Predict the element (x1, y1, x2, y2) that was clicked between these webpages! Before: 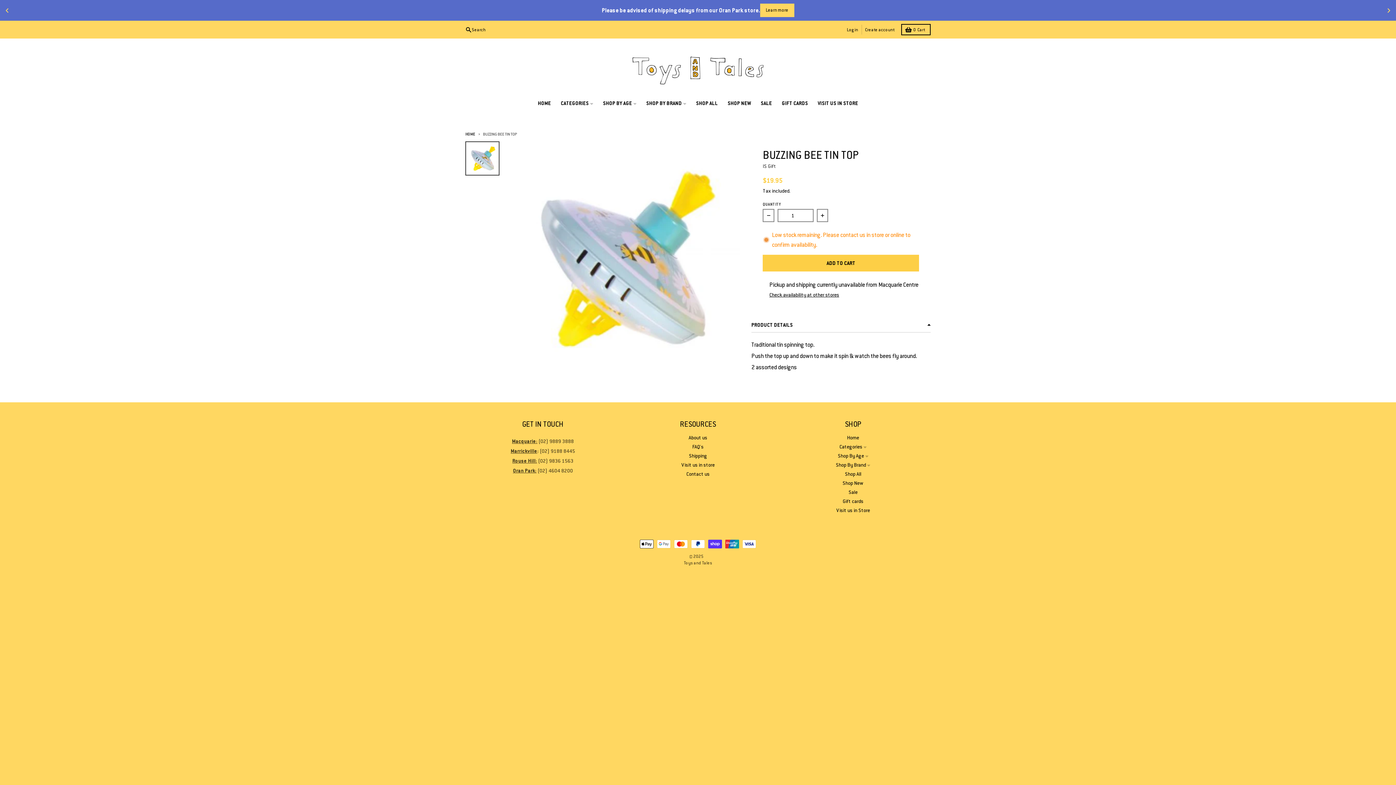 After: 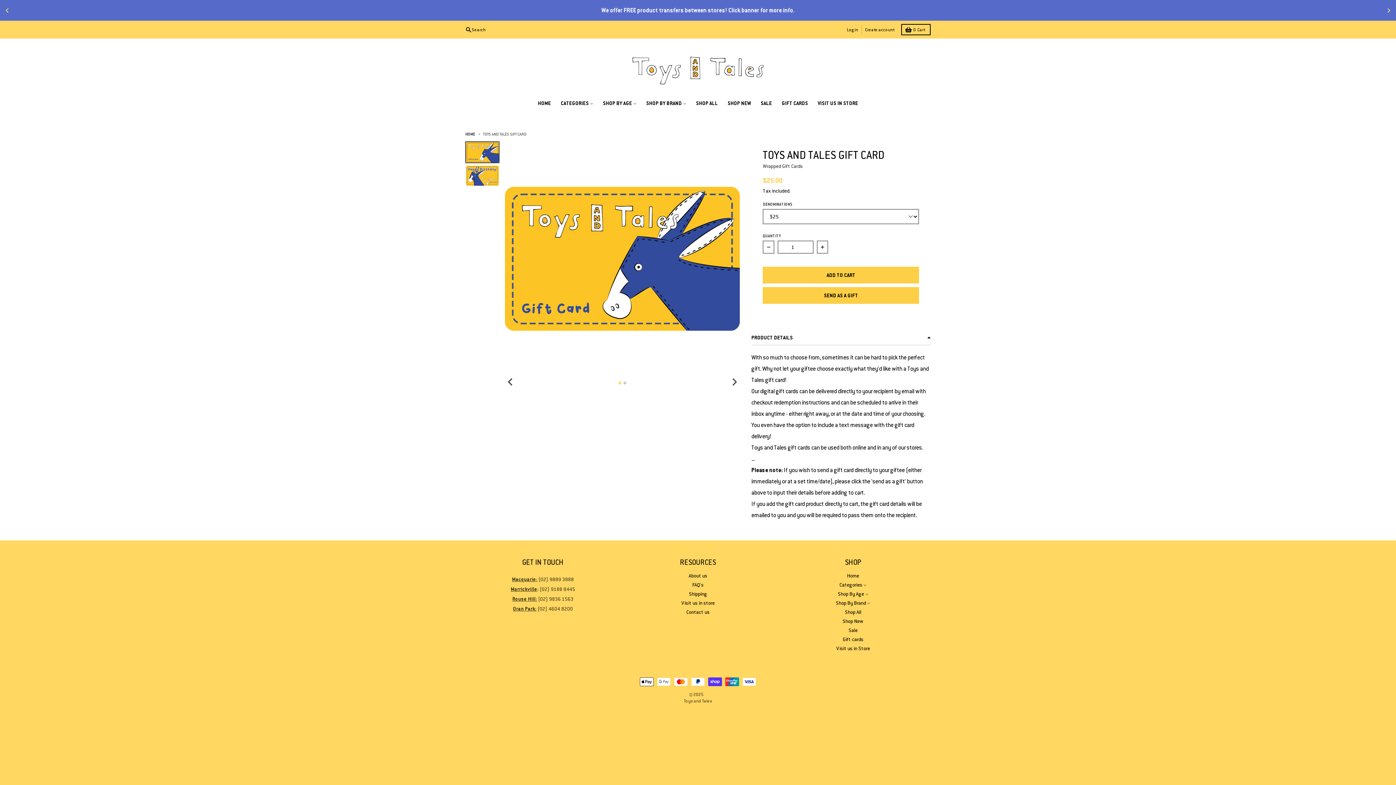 Action: bbox: (842, 498, 863, 504) label: Gift cards